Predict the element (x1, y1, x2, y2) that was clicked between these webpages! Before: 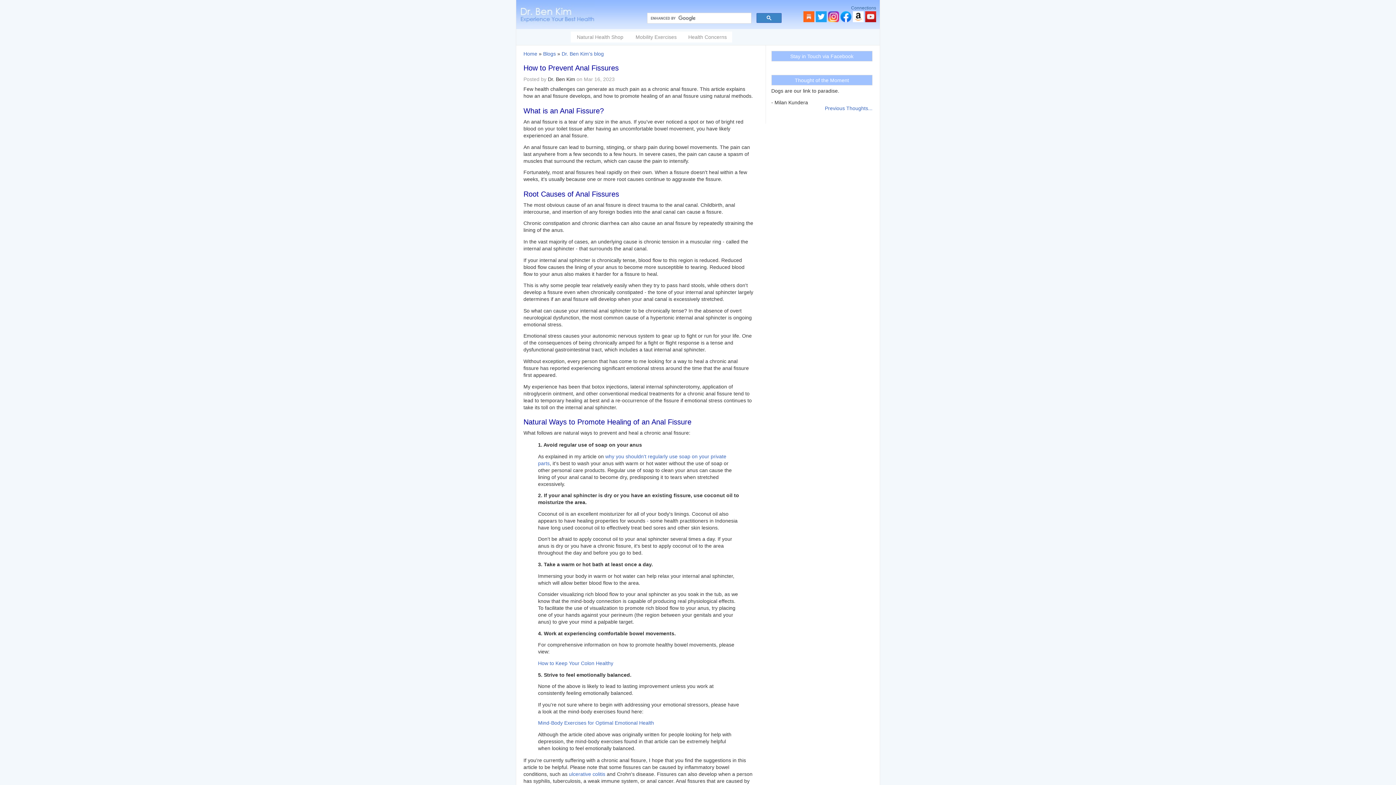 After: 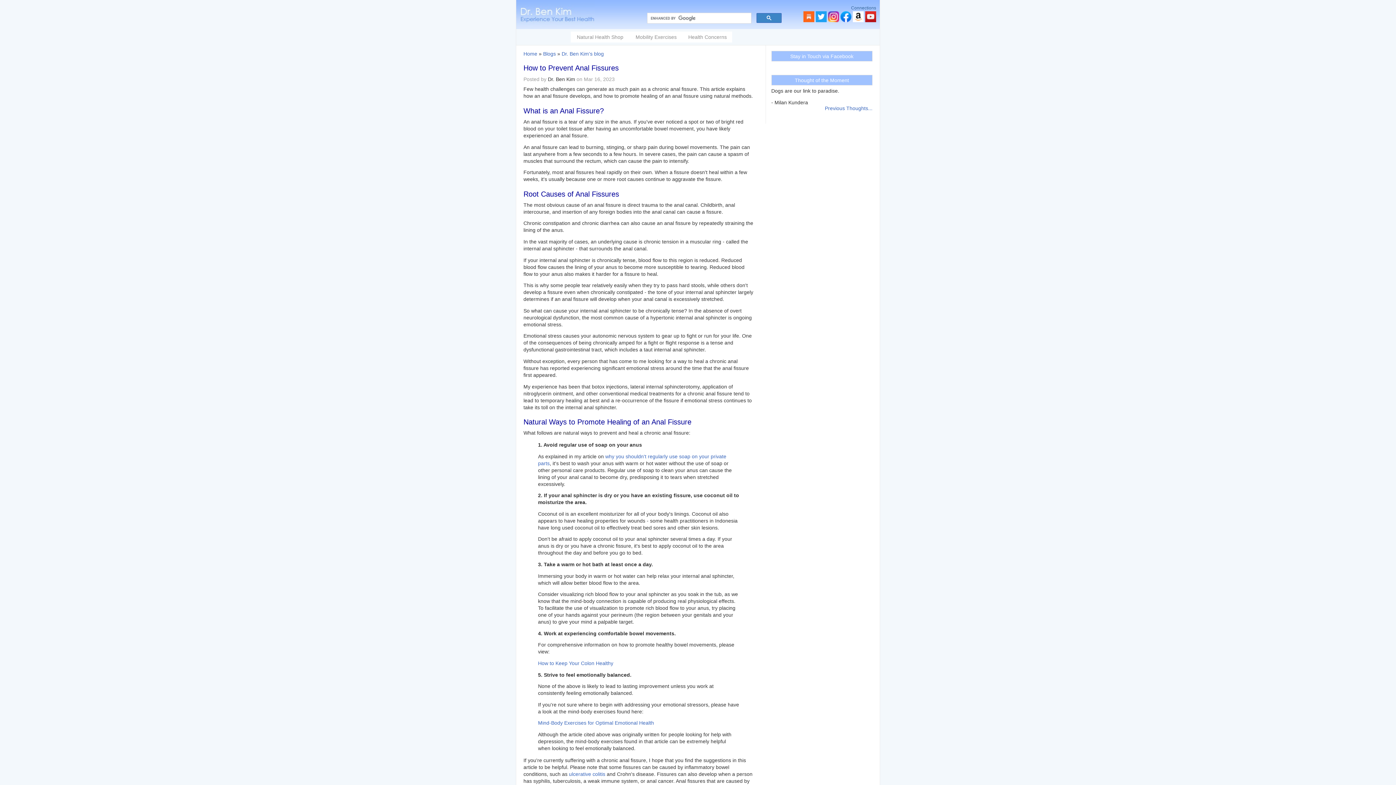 Action: bbox: (853, 17, 864, 23)